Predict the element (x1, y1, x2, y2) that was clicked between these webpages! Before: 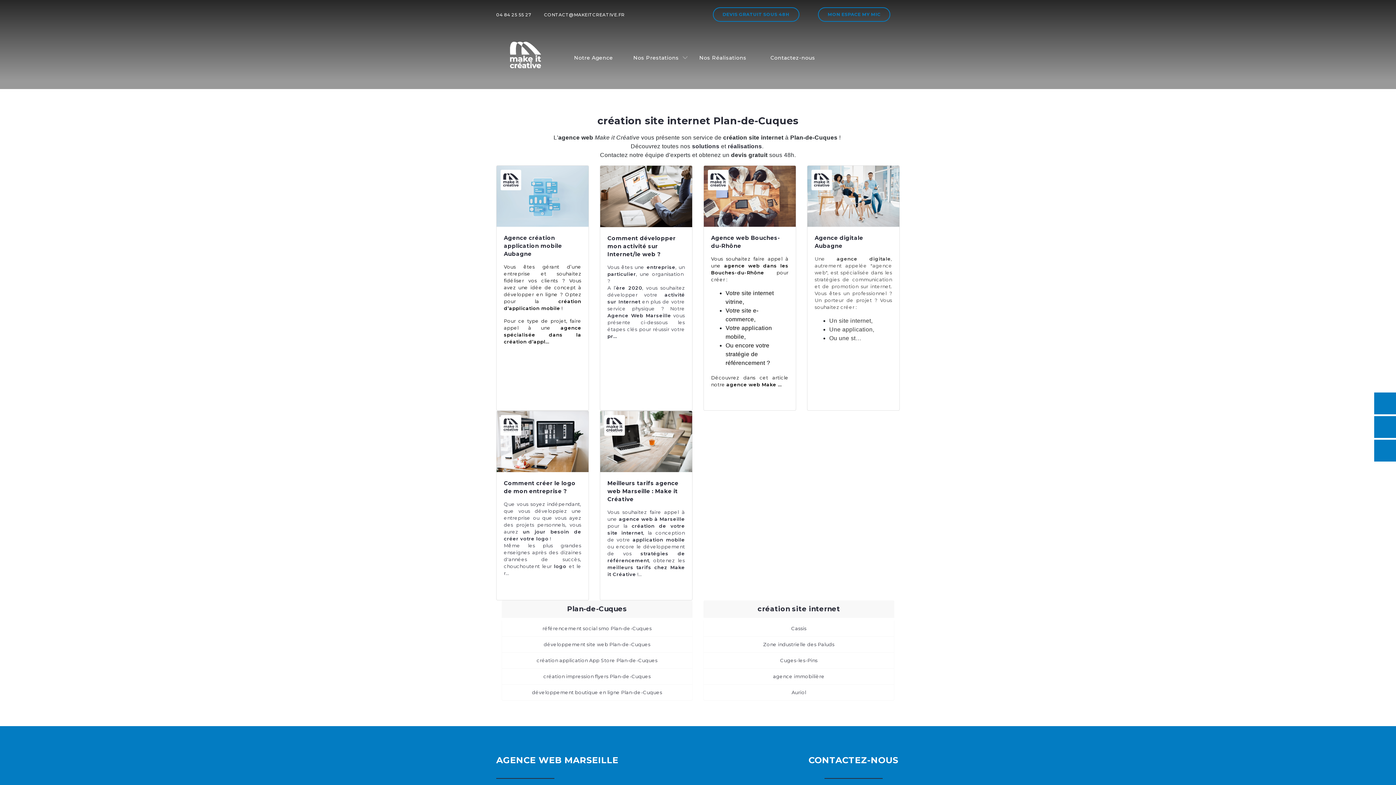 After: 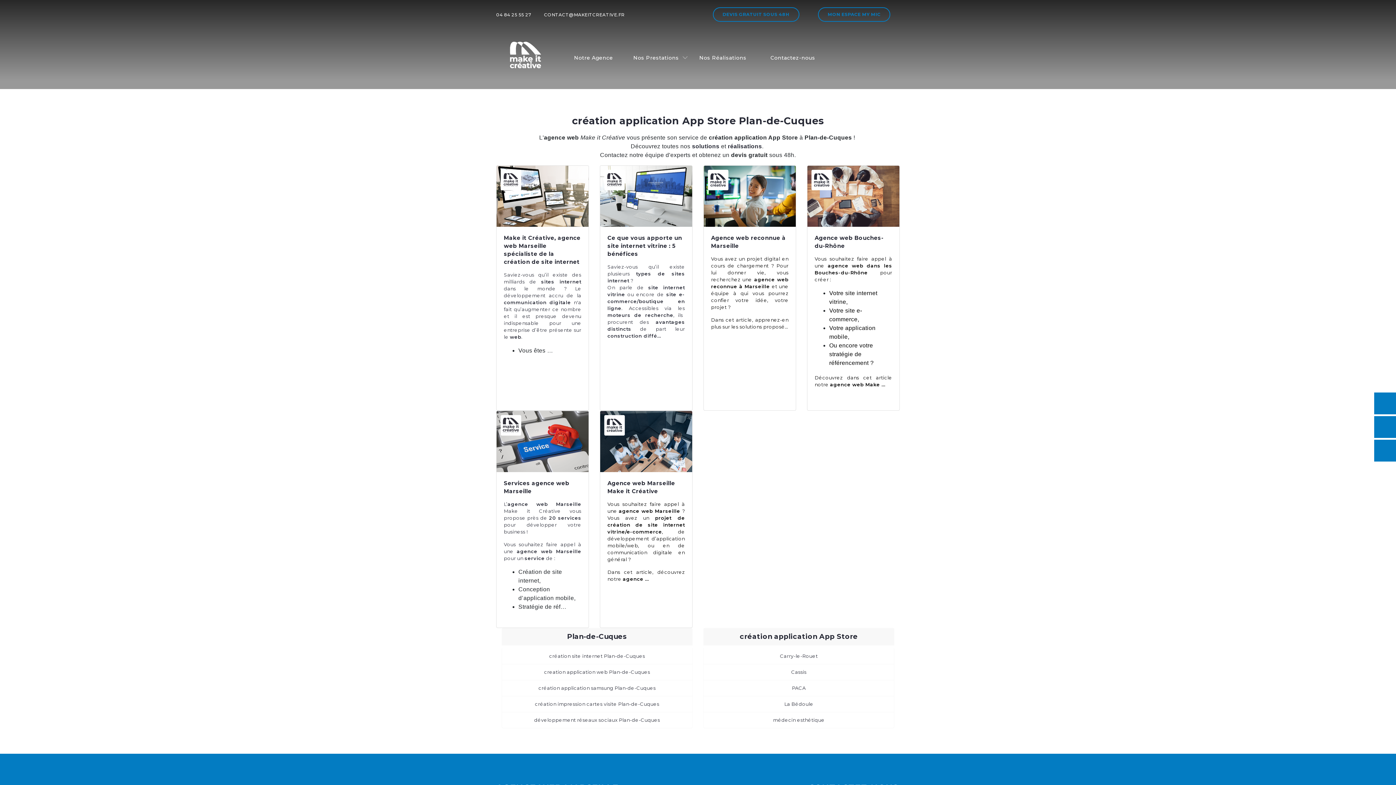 Action: bbox: (501, 653, 692, 669) label: création application App Store Plan-de-Cuques